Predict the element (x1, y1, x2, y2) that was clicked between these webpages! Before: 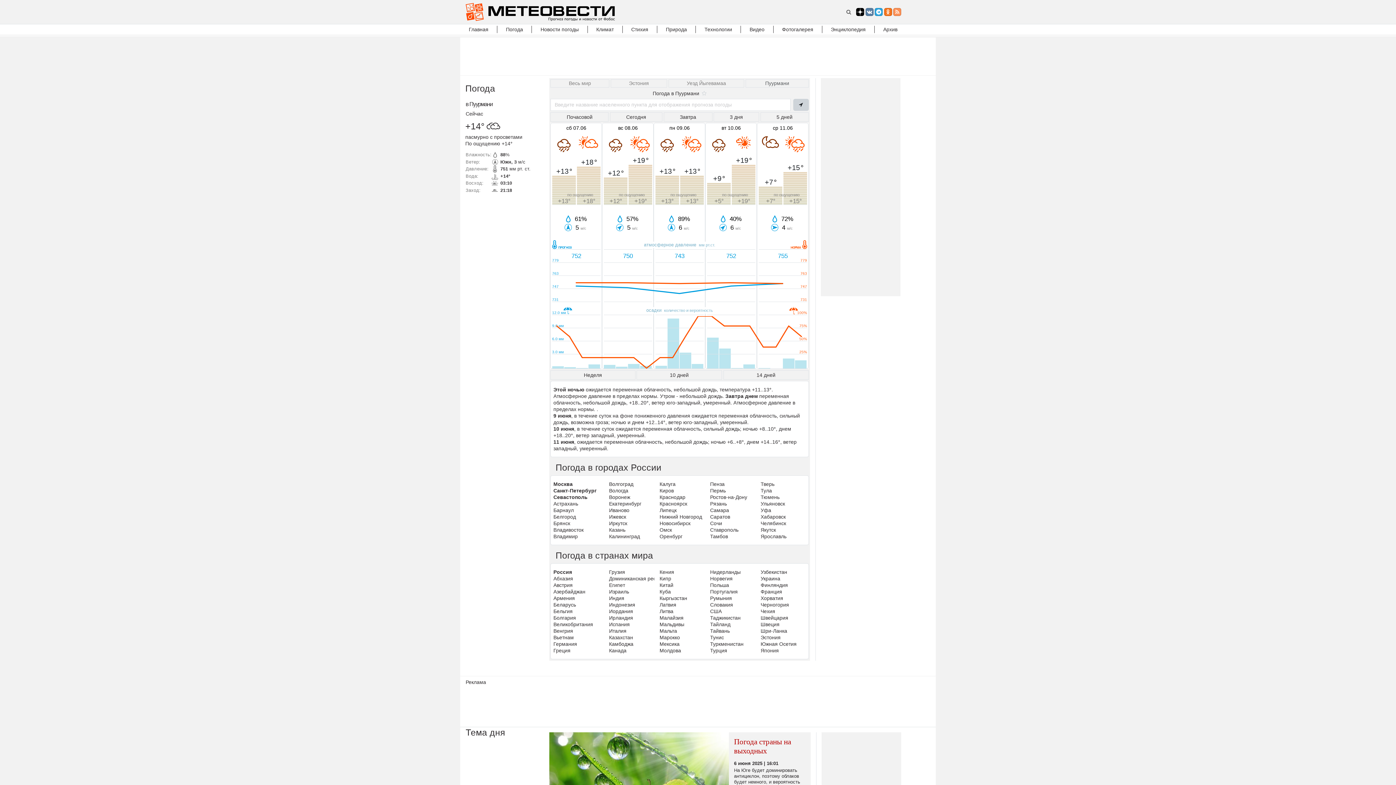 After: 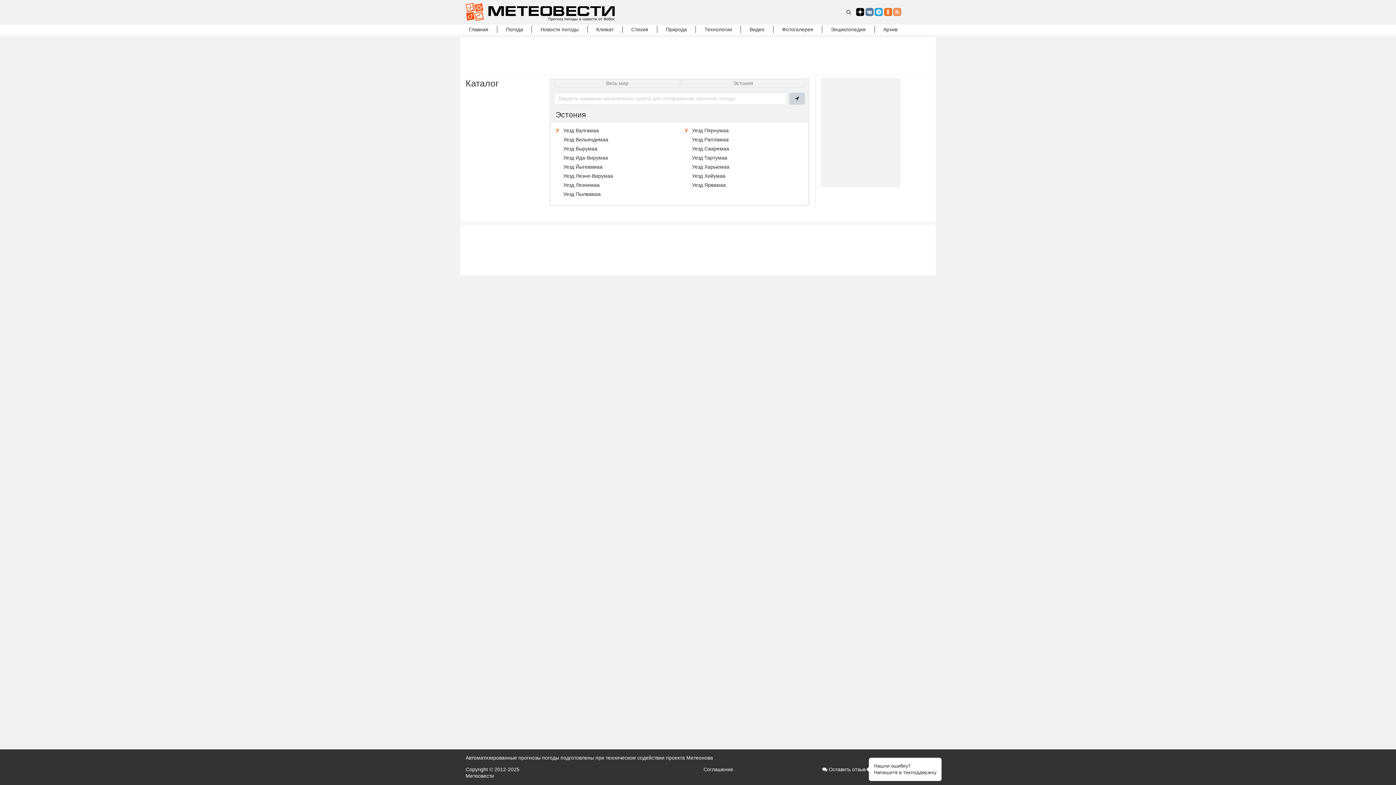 Action: label: Эстония bbox: (760, 634, 805, 641)